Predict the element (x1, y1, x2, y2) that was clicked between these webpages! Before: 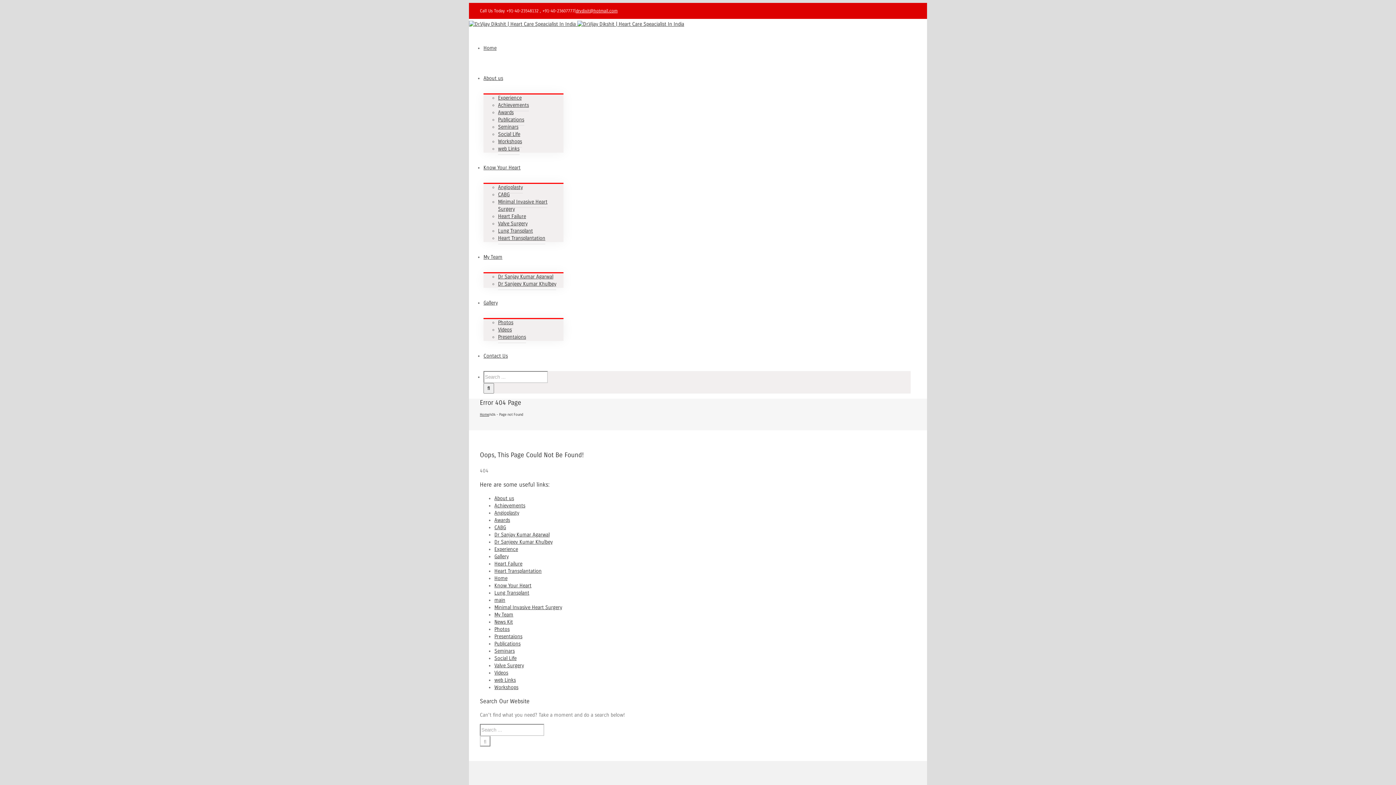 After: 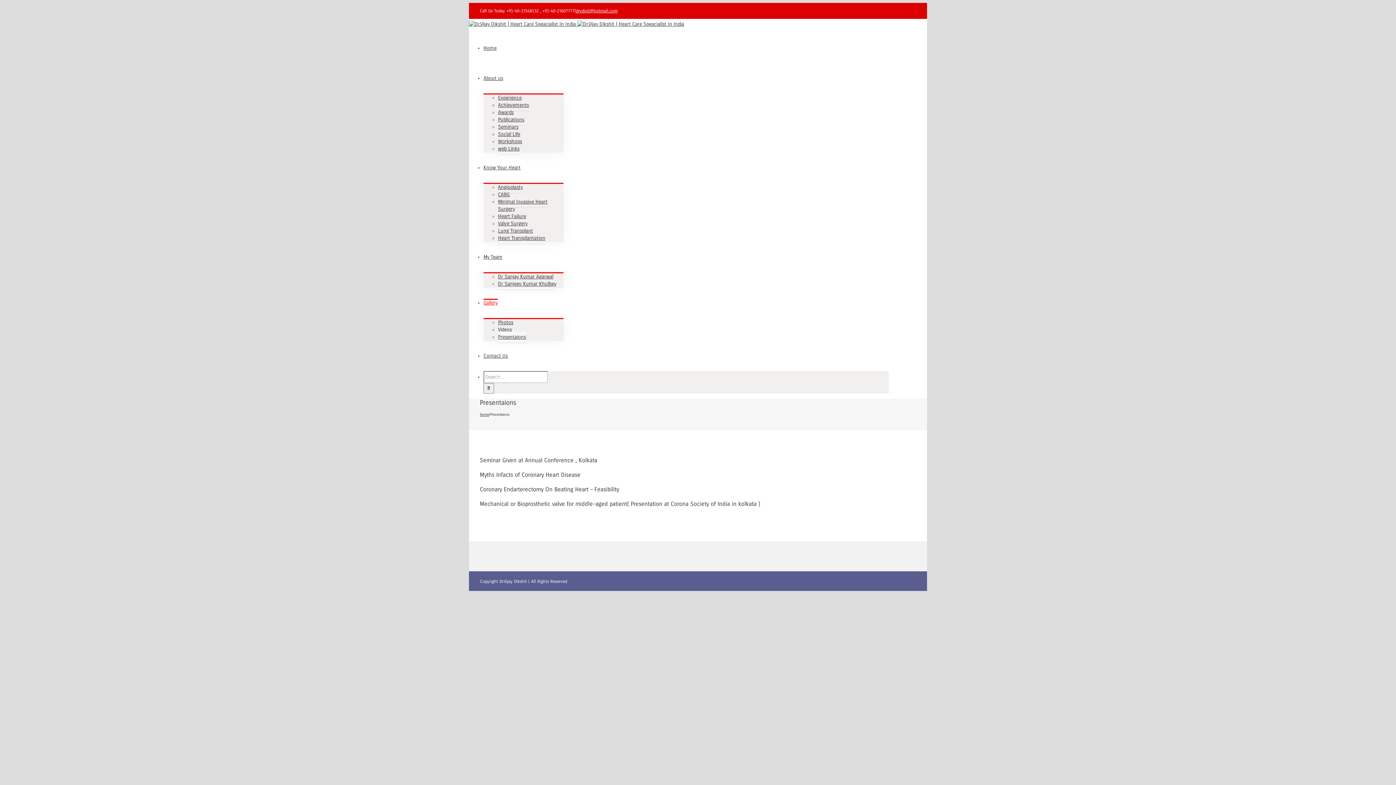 Action: label: Presentaions bbox: (494, 633, 522, 639)